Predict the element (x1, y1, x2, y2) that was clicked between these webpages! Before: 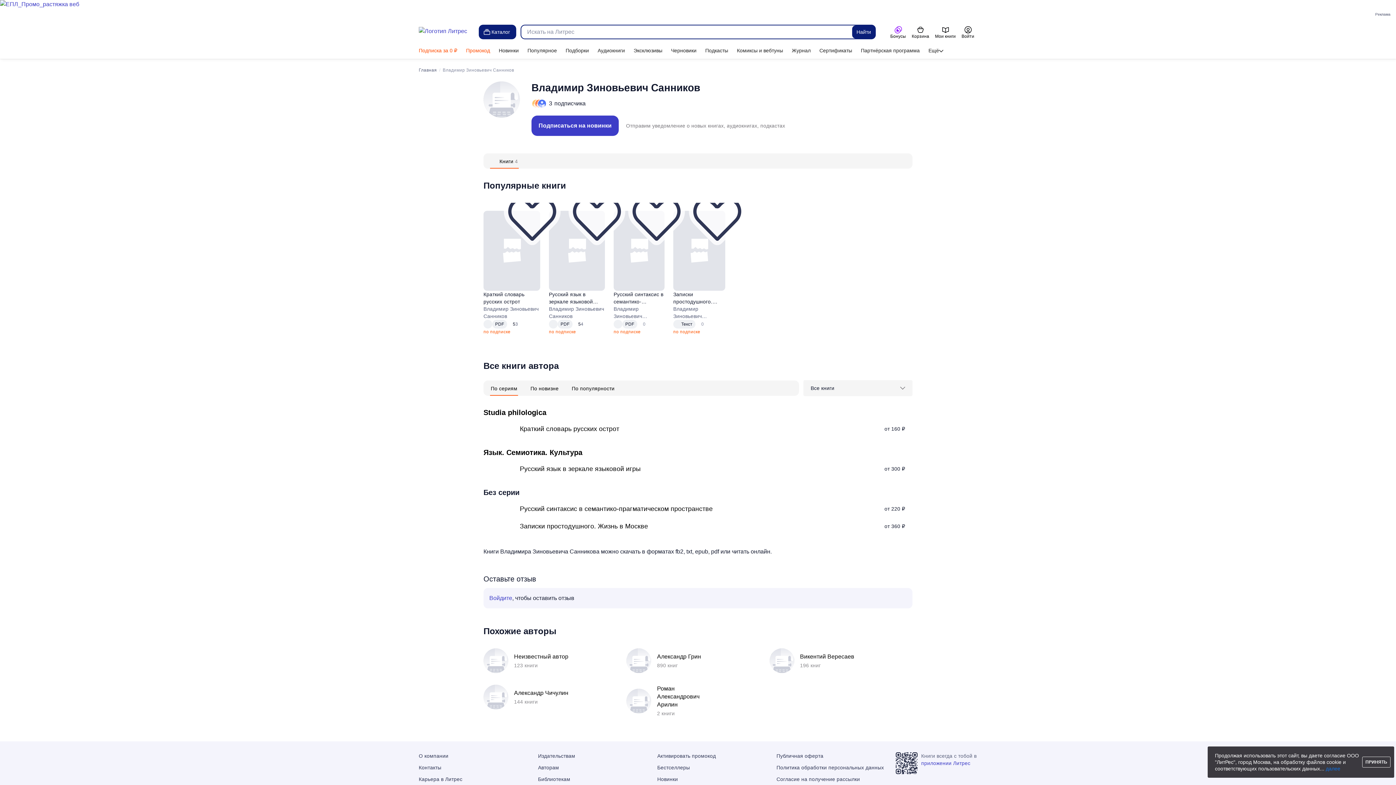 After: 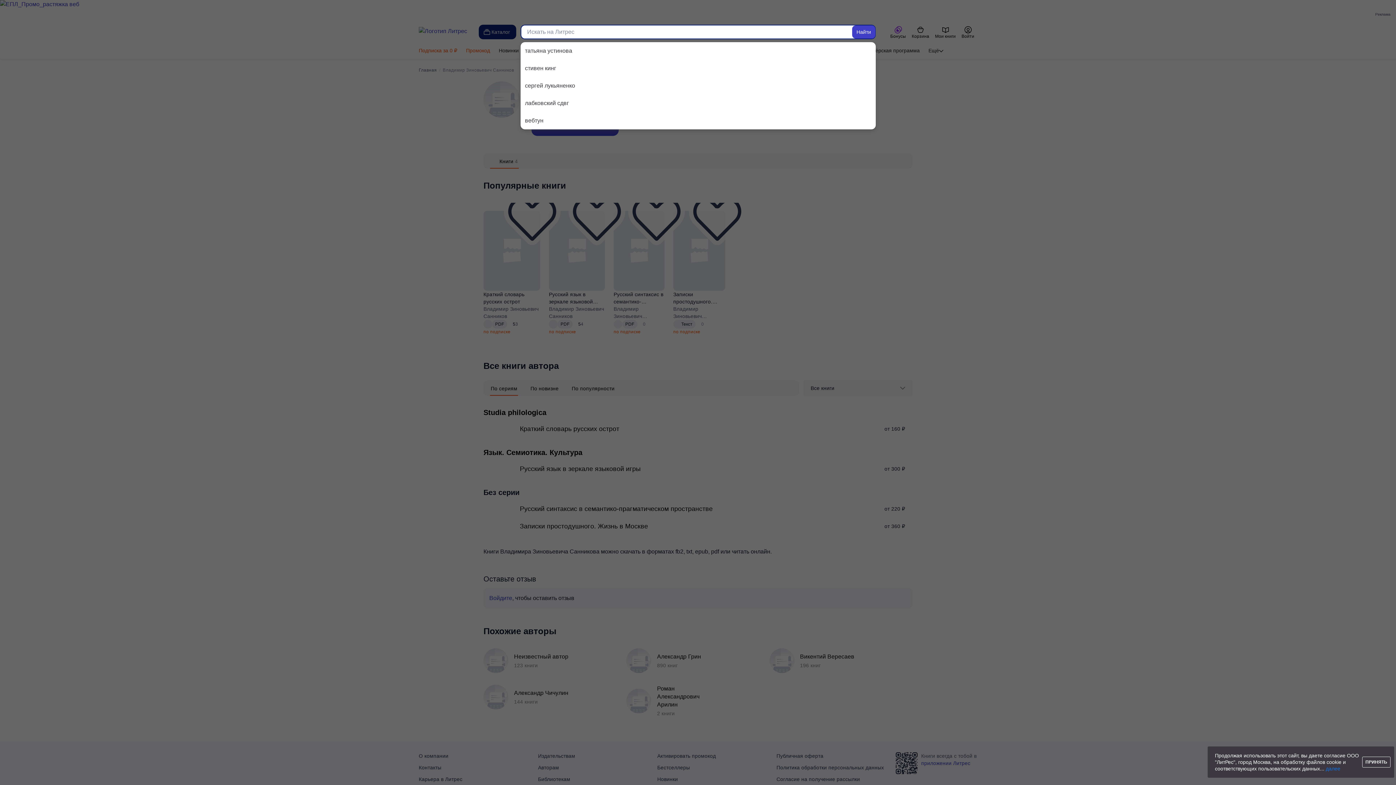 Action: label: Найти  bbox: (852, 25, 875, 38)